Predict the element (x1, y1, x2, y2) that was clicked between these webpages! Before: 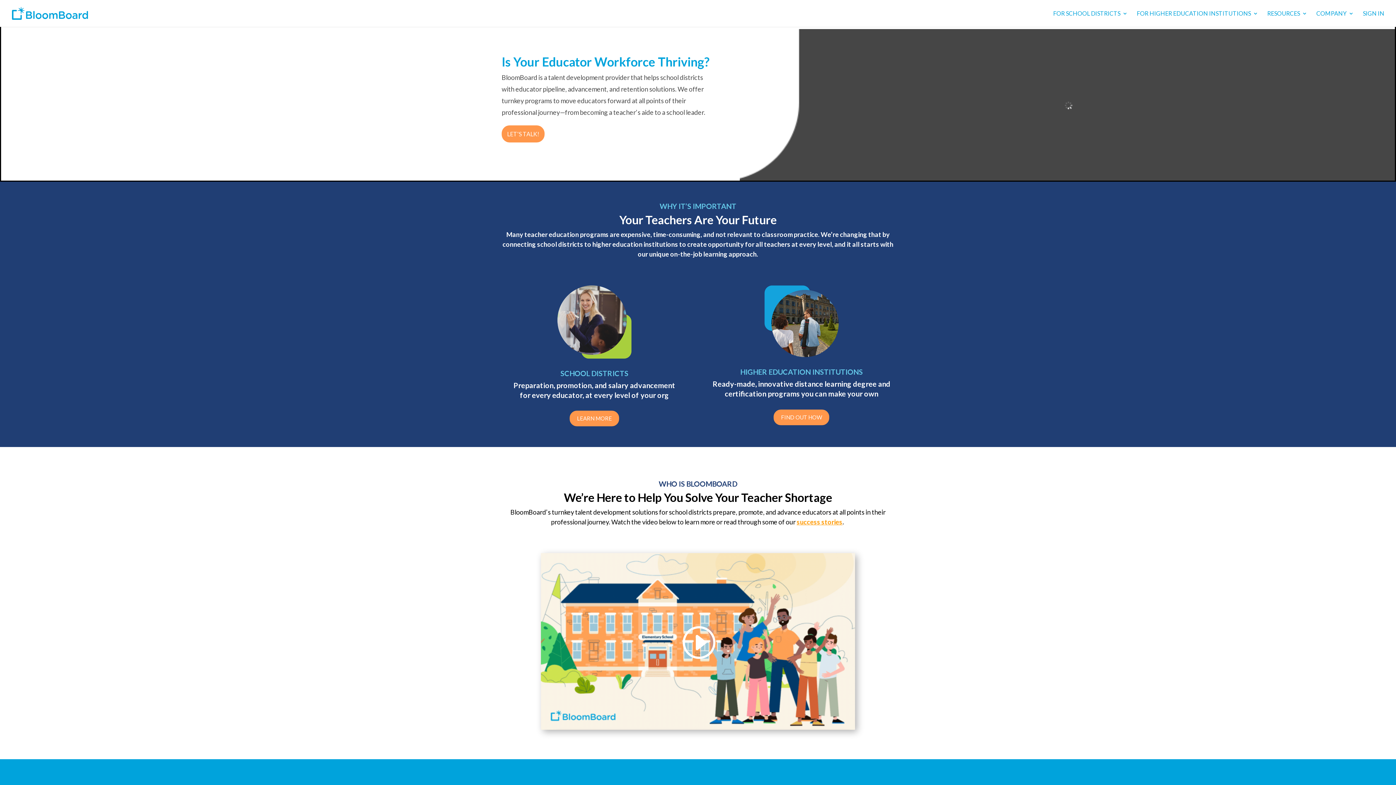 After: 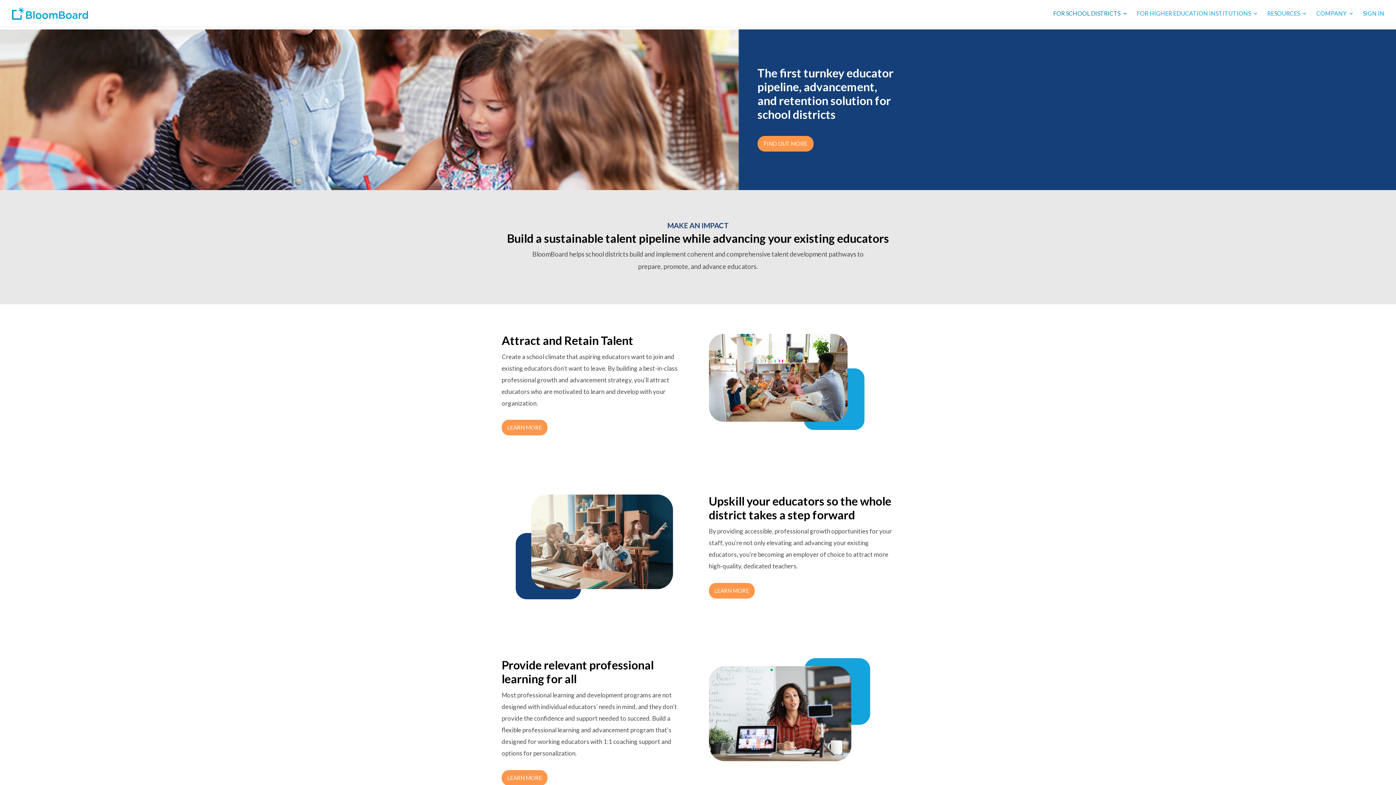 Action: label: FOR SCHOOL DISTRICTS bbox: (1053, 10, 1128, 26)